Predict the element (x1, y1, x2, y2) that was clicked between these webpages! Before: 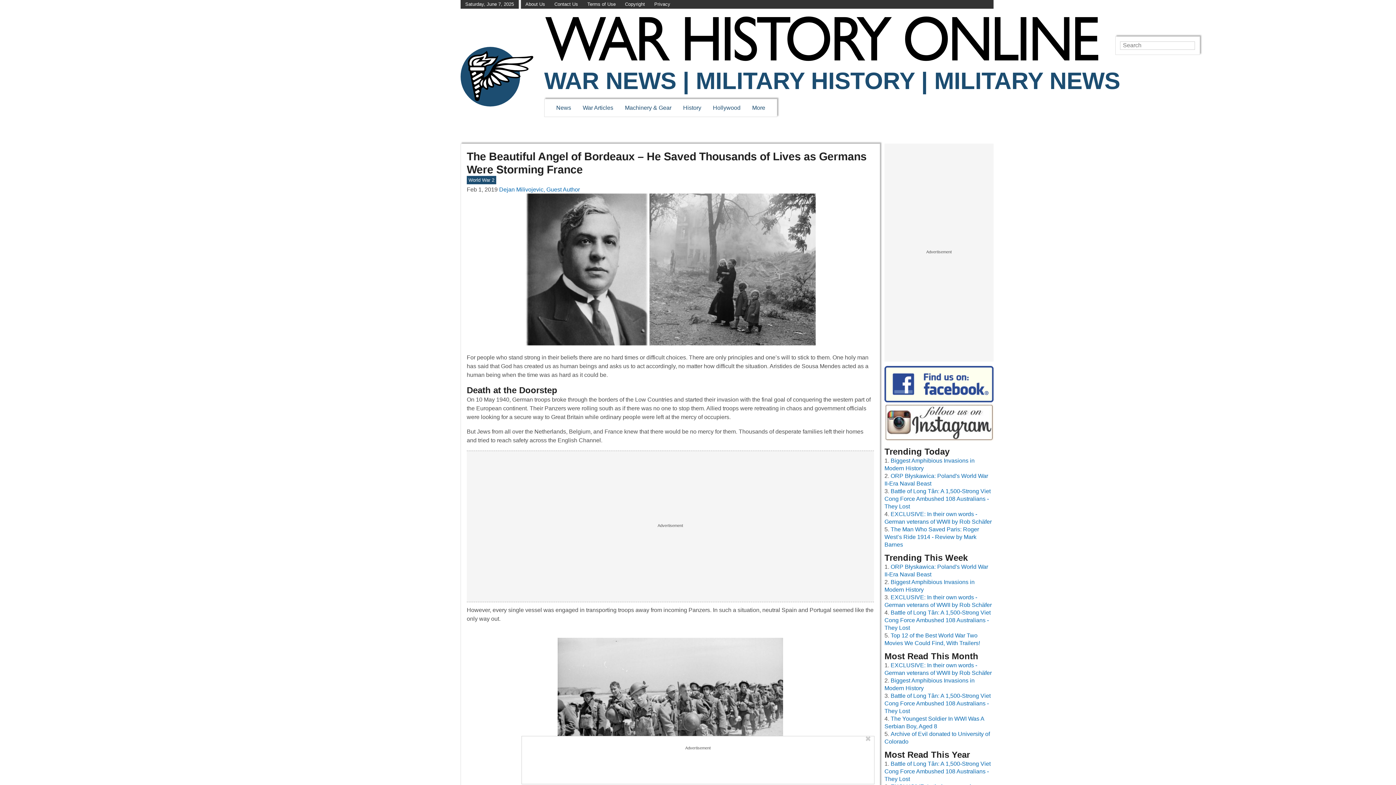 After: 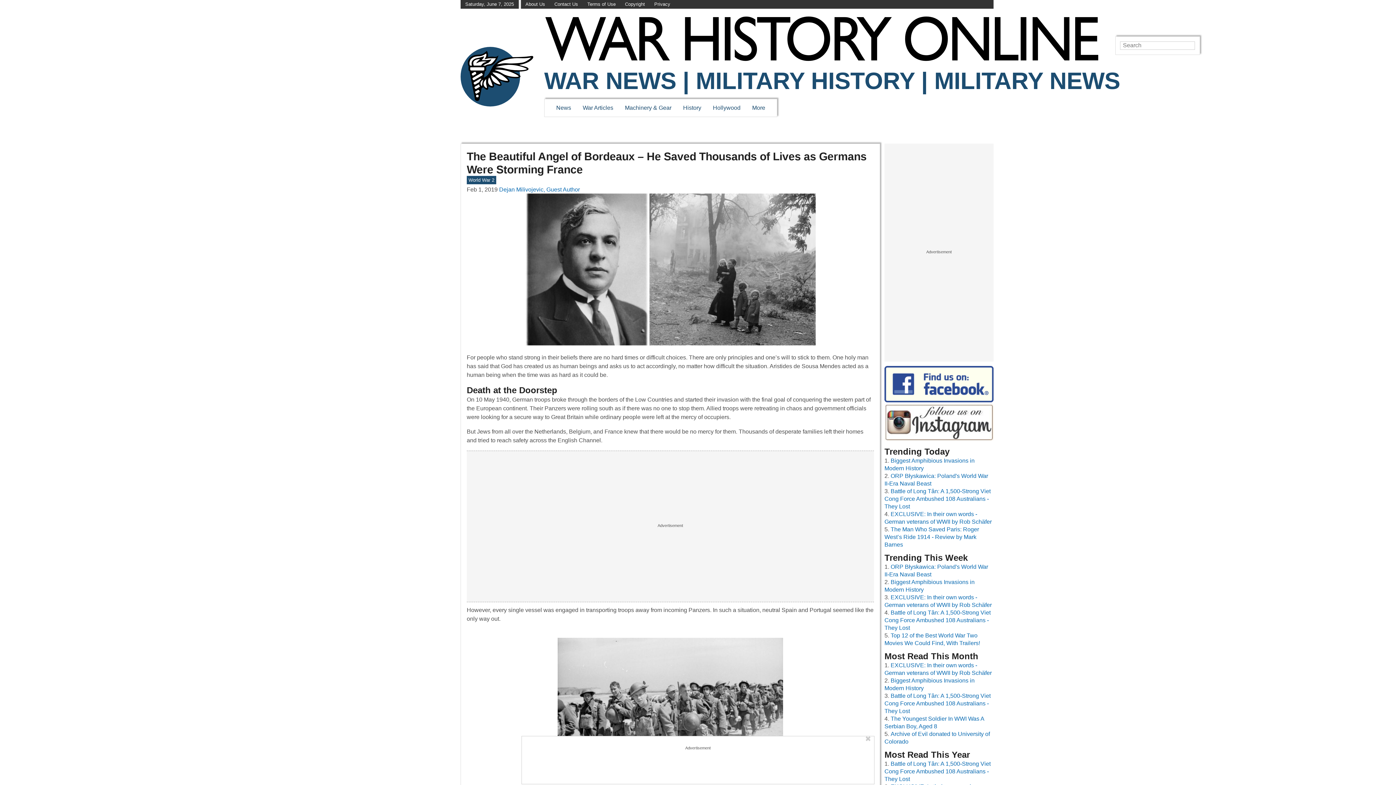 Action: bbox: (654, 1, 670, 7) label: Privacy